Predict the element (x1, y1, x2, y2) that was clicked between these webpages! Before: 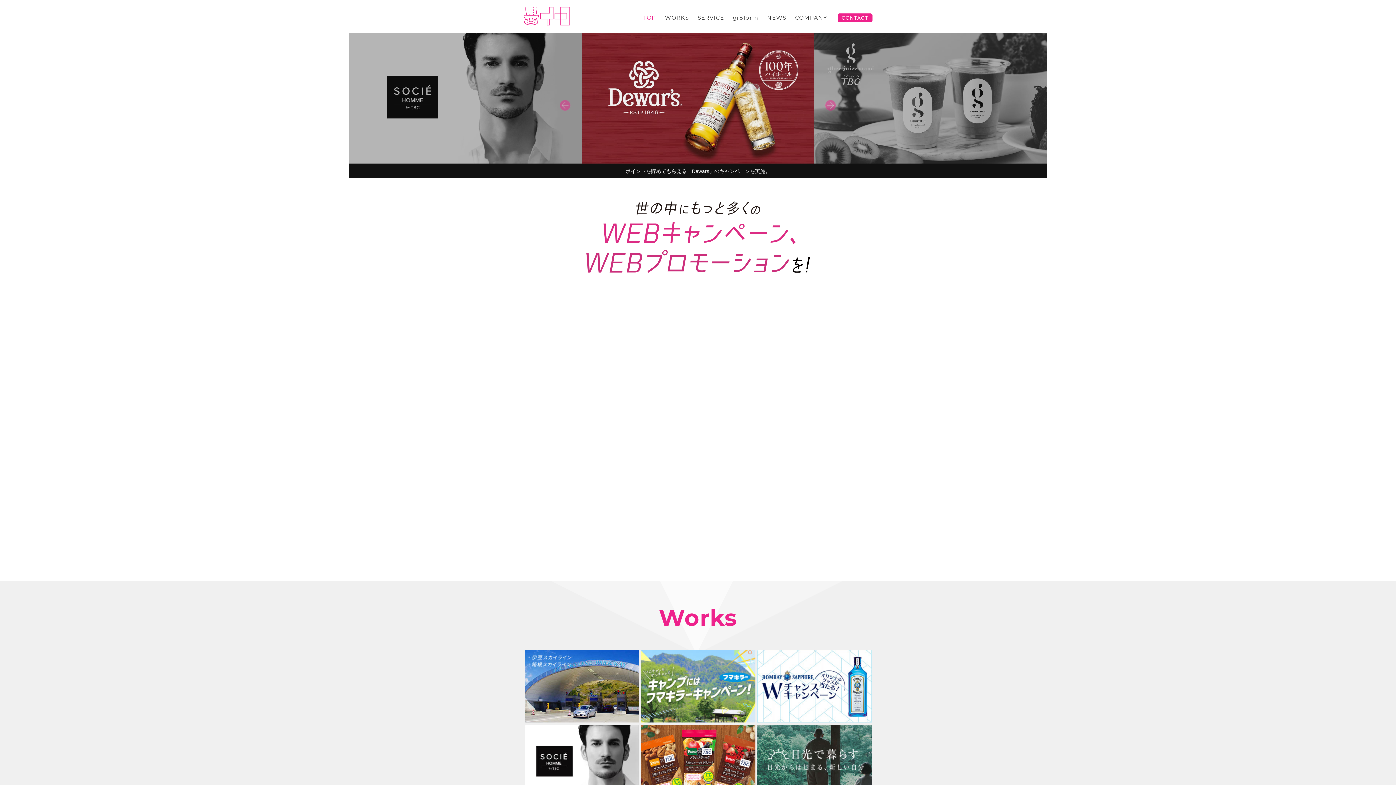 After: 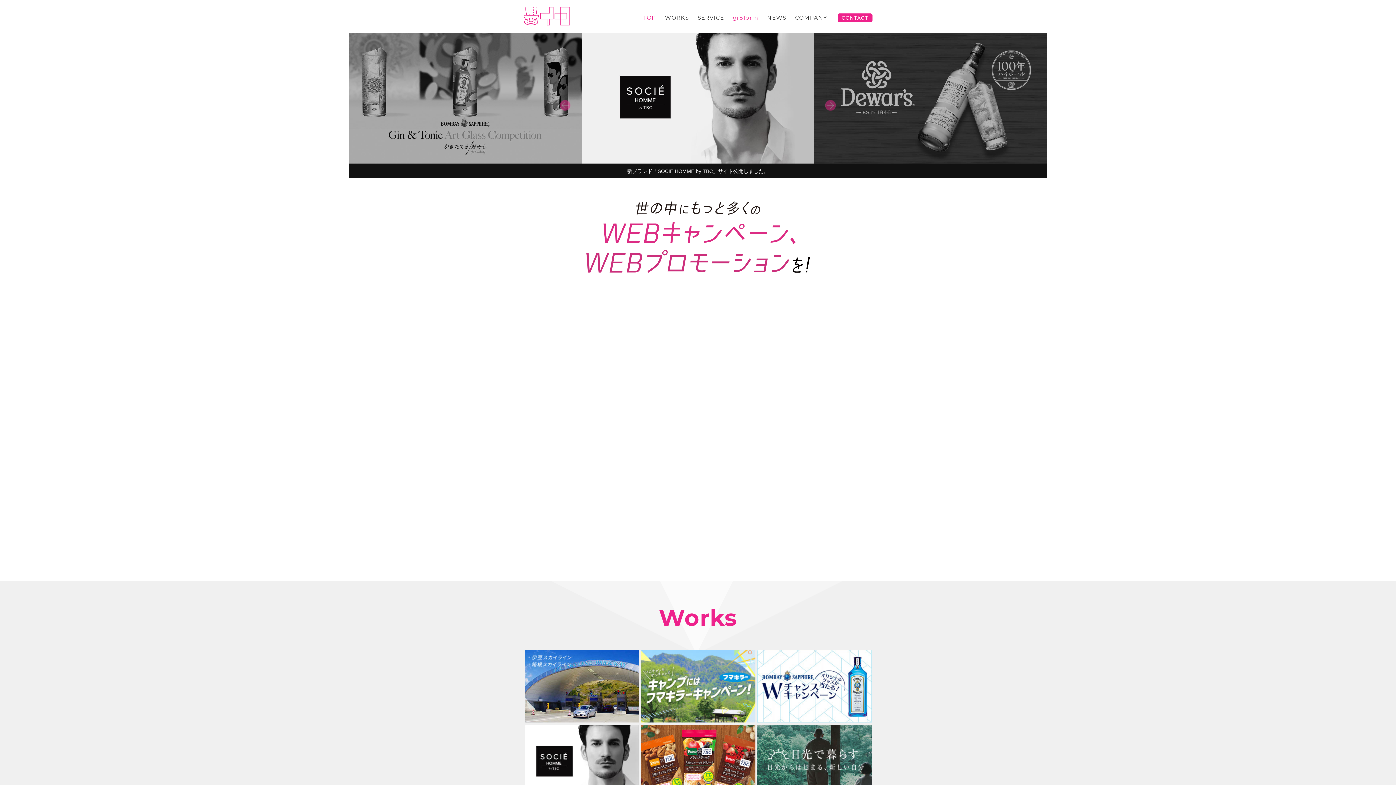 Action: bbox: (733, 15, 758, 20) label: gr8form